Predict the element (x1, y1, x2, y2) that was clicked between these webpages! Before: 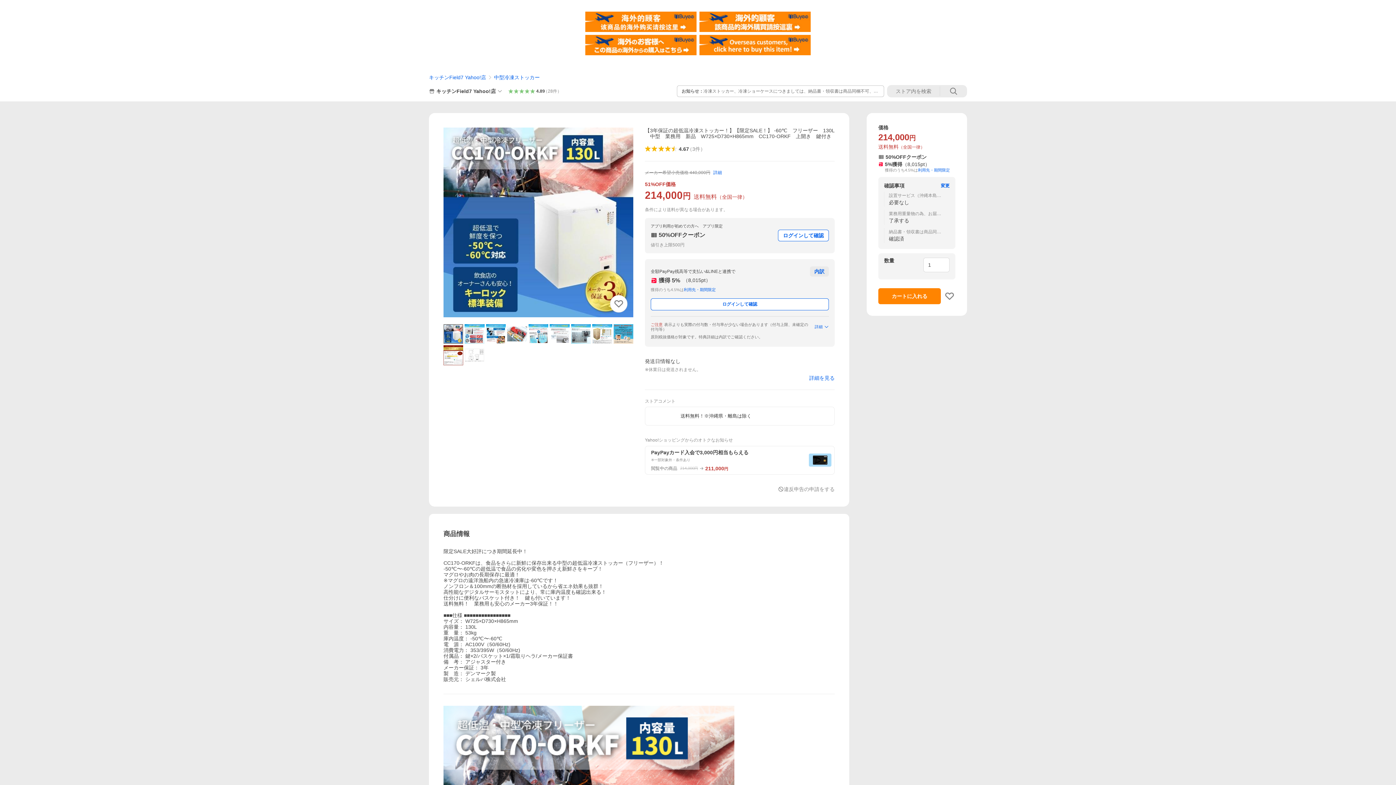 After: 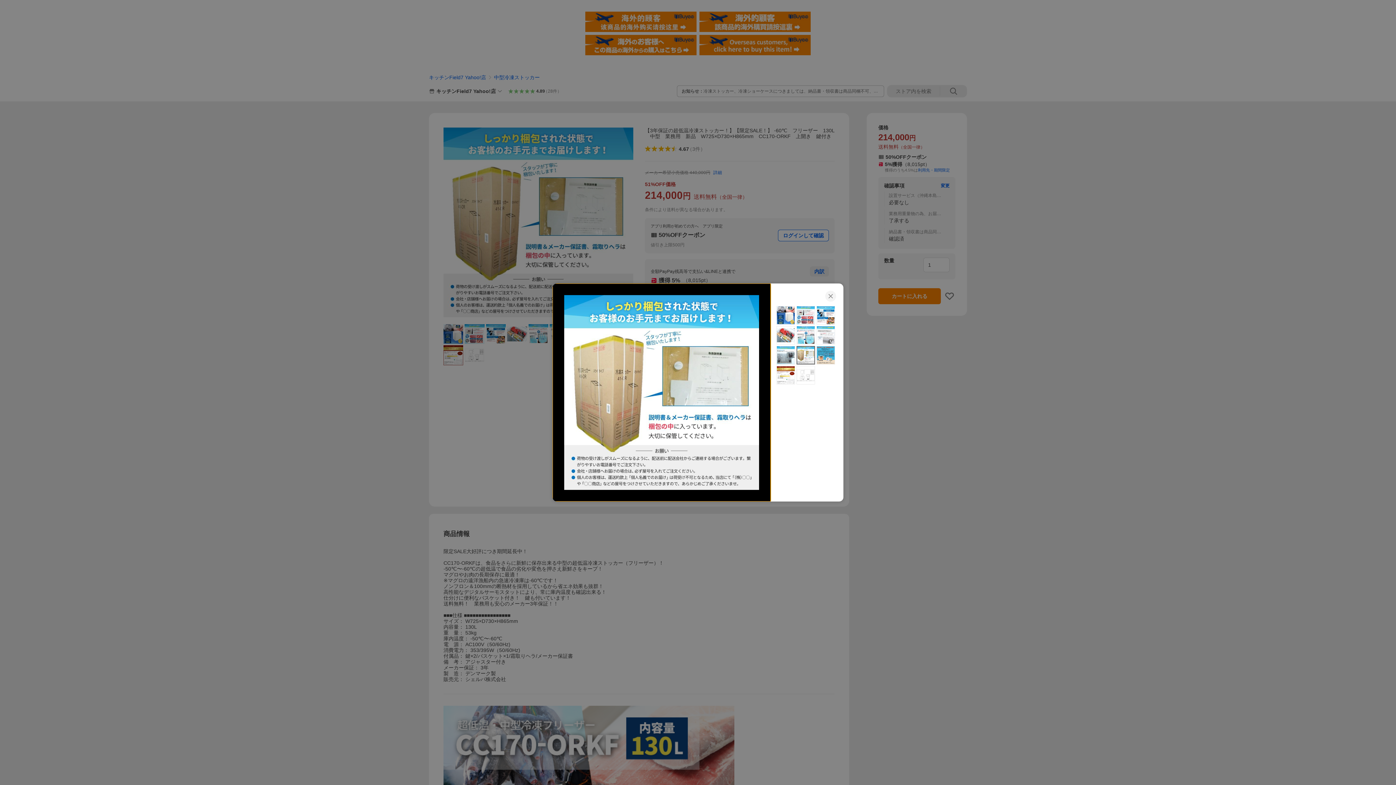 Action: bbox: (592, 324, 612, 344)